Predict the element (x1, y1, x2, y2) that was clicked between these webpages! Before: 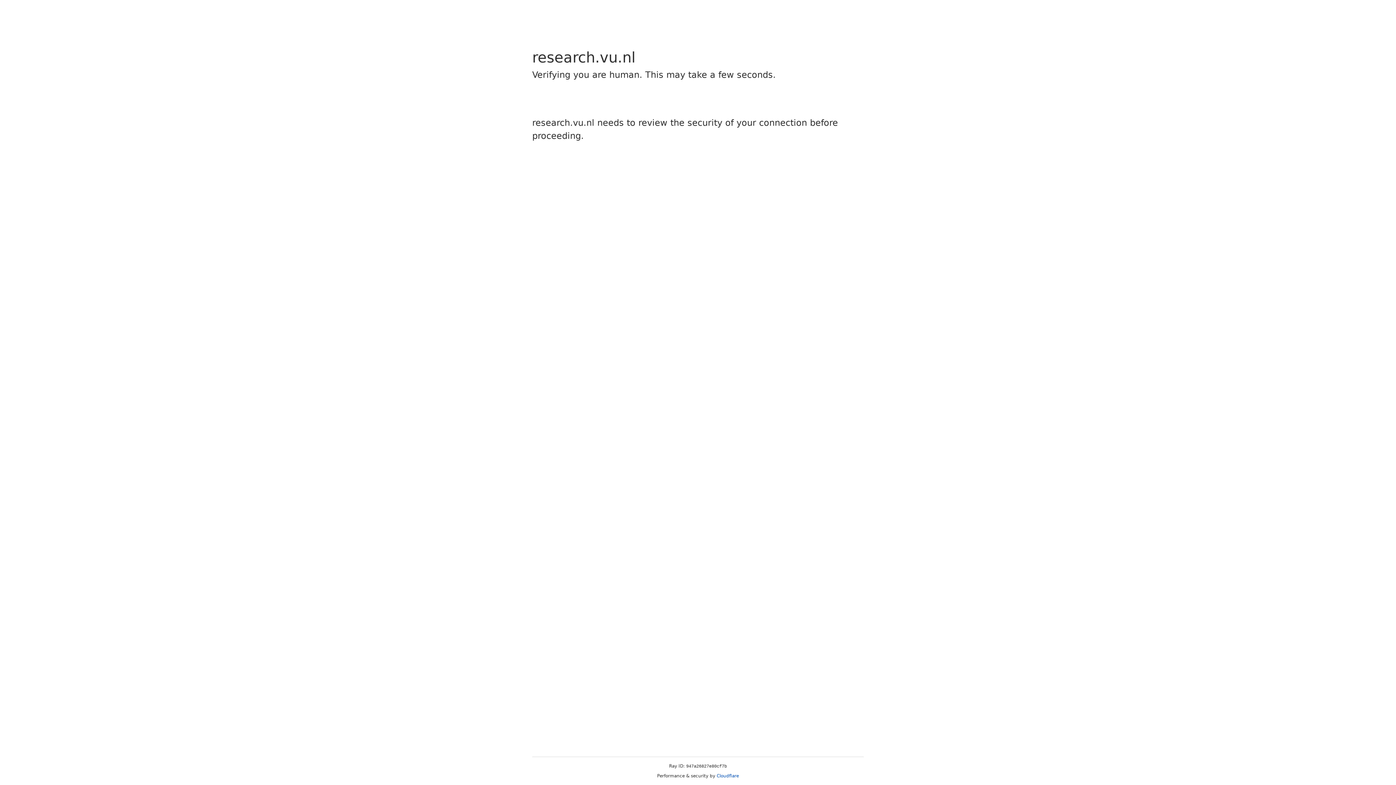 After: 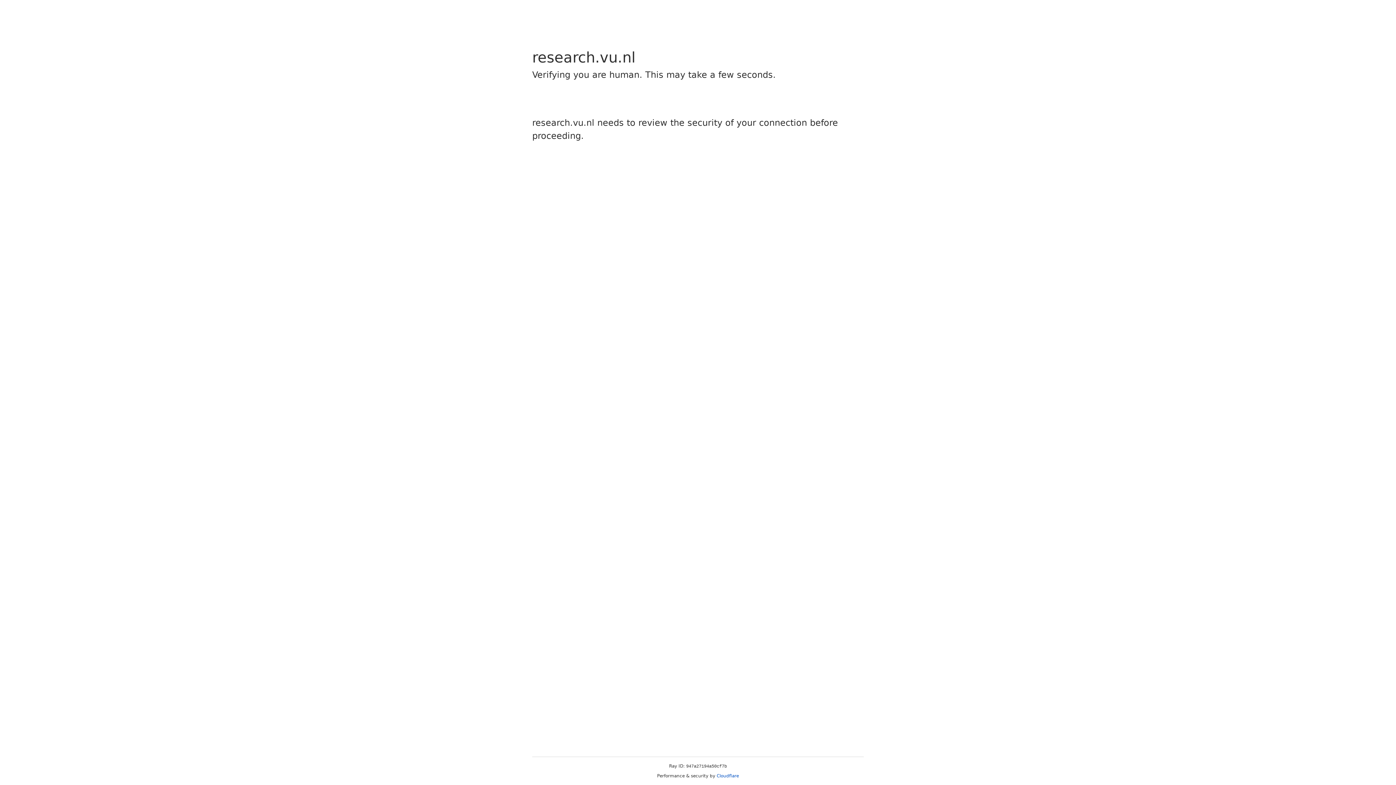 Action: label: Cloudflare bbox: (716, 773, 739, 778)